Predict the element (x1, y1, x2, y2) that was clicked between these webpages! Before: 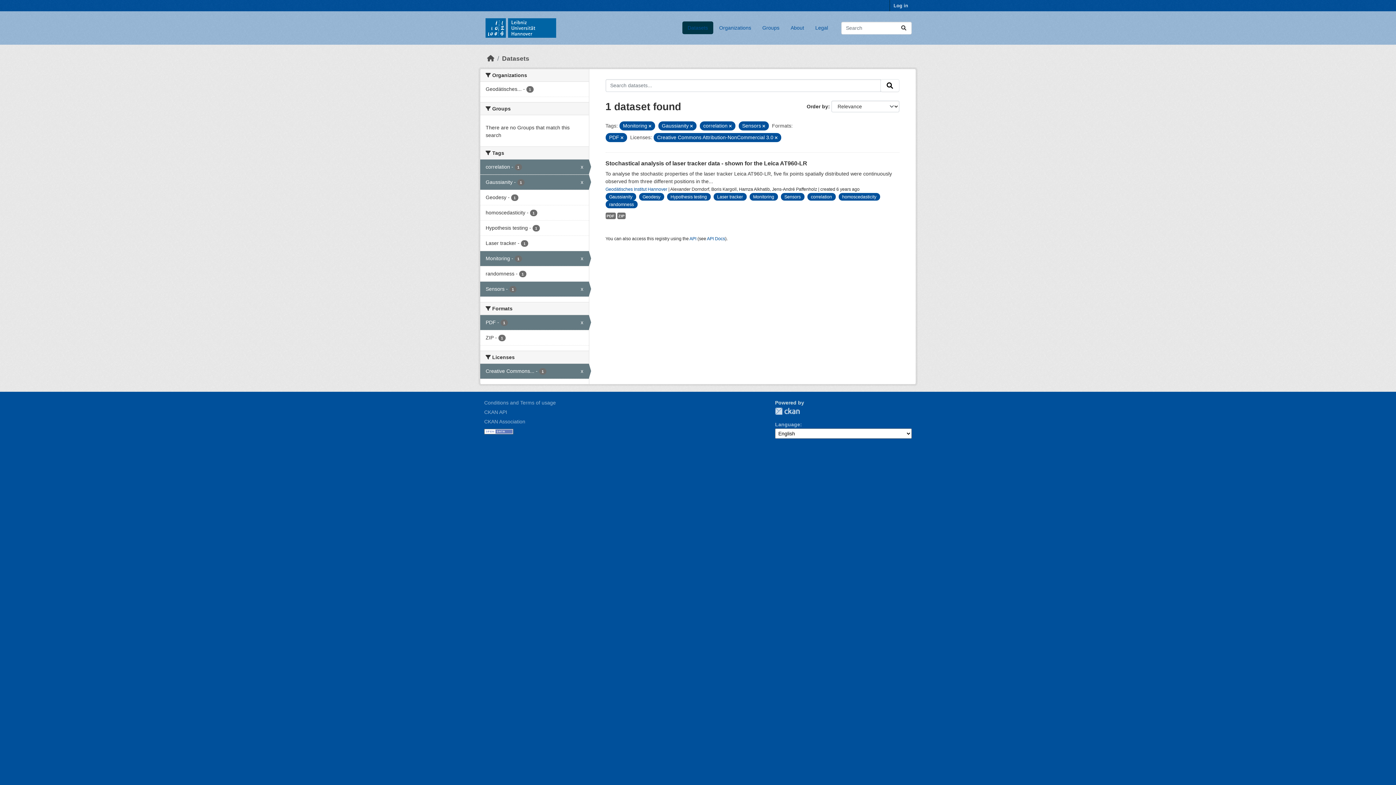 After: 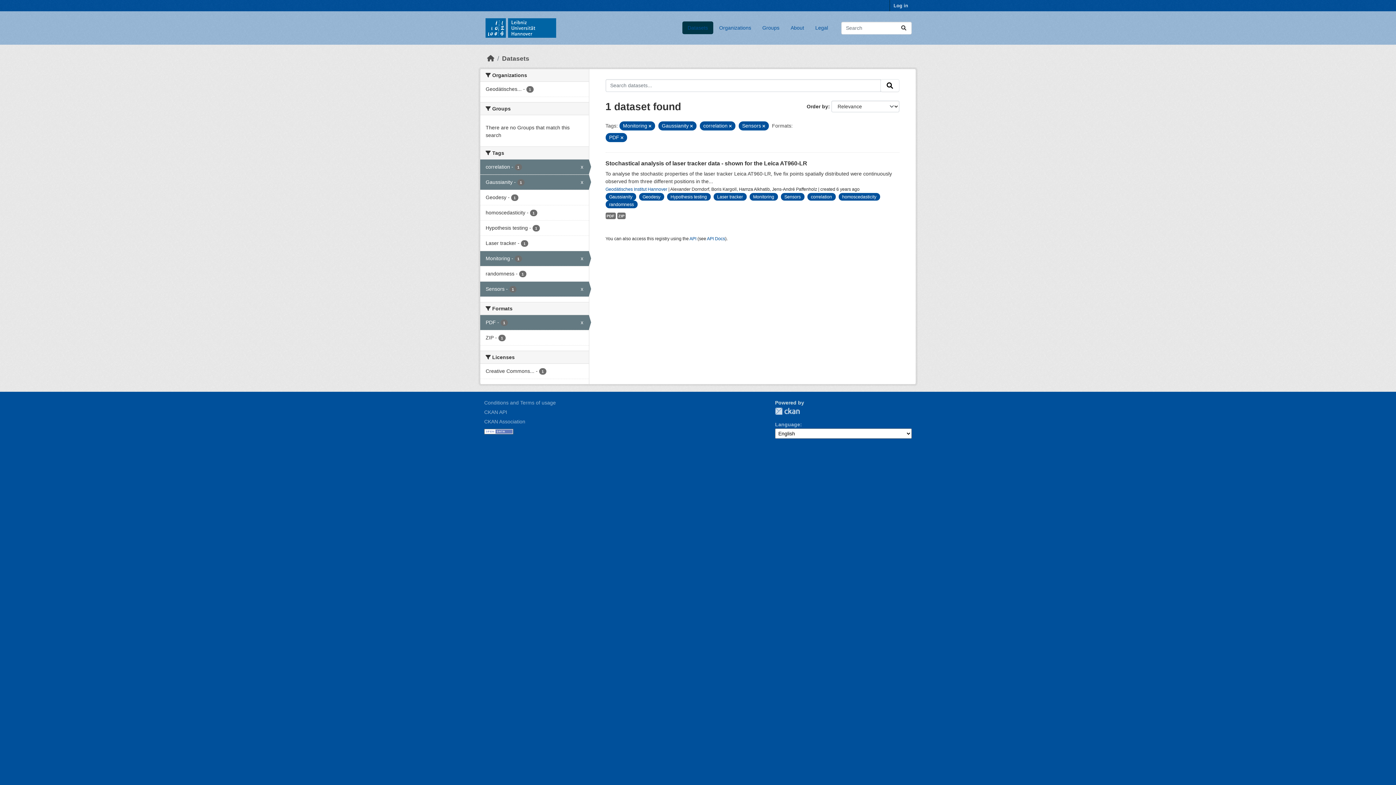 Action: label: Creative Commons... - 1
x bbox: (480, 364, 588, 378)